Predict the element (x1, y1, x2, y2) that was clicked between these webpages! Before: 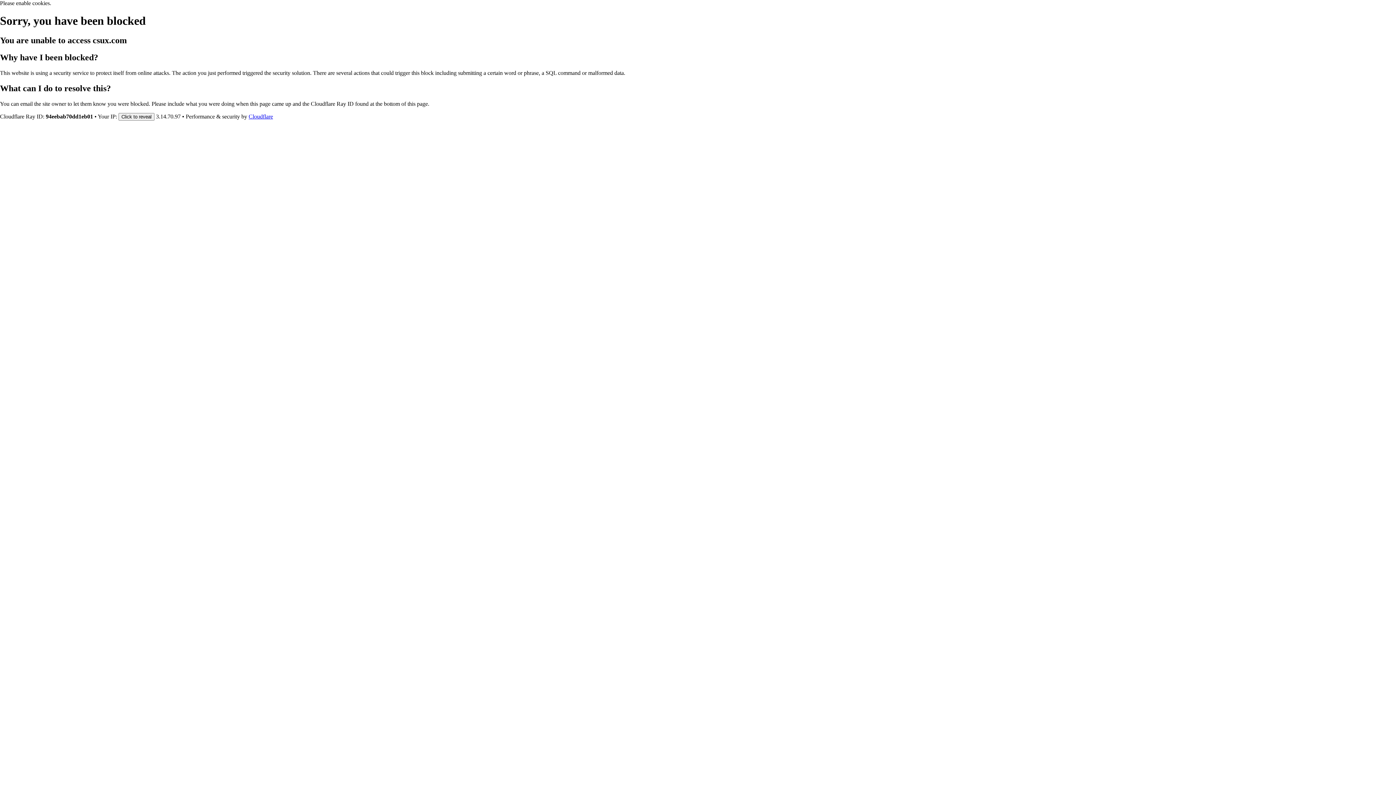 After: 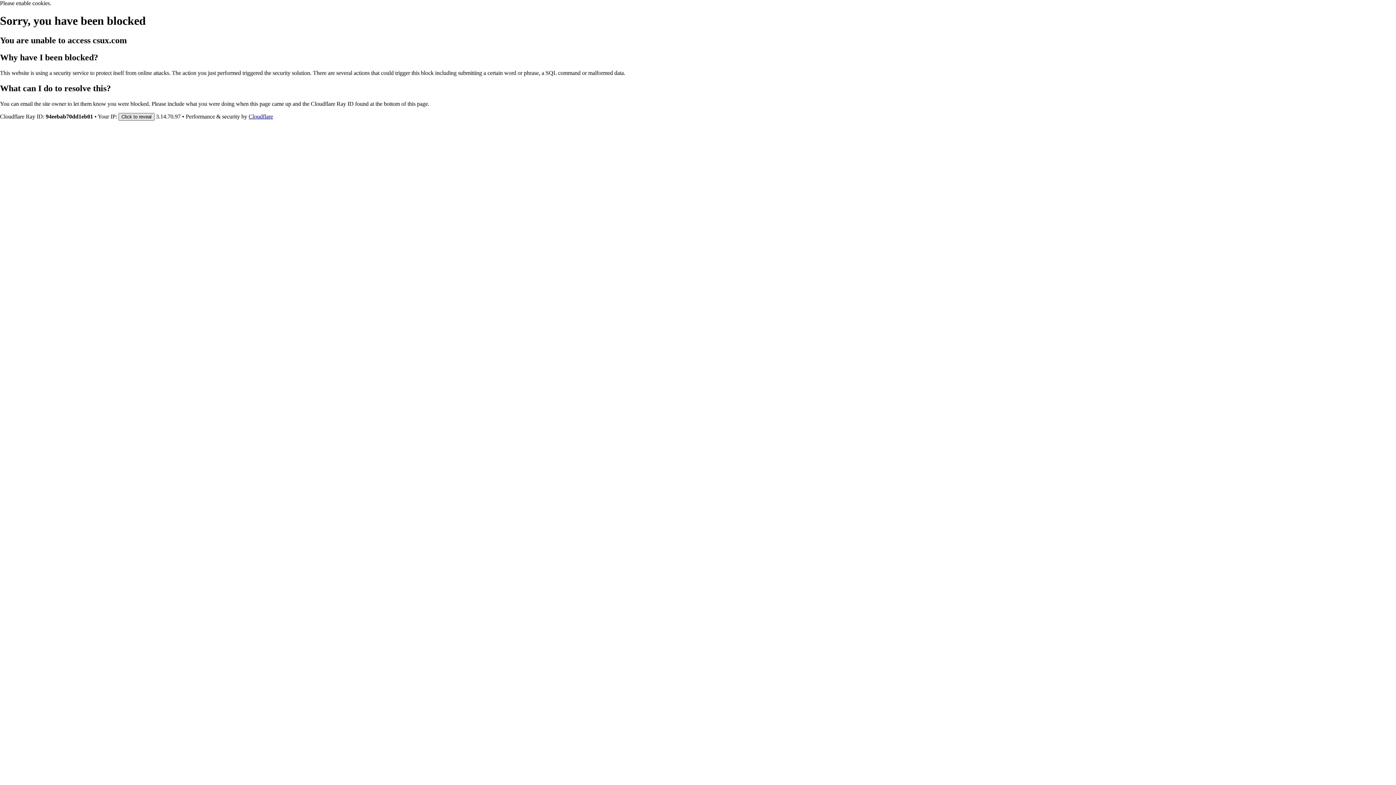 Action: label: Click to reveal bbox: (118, 112, 154, 120)